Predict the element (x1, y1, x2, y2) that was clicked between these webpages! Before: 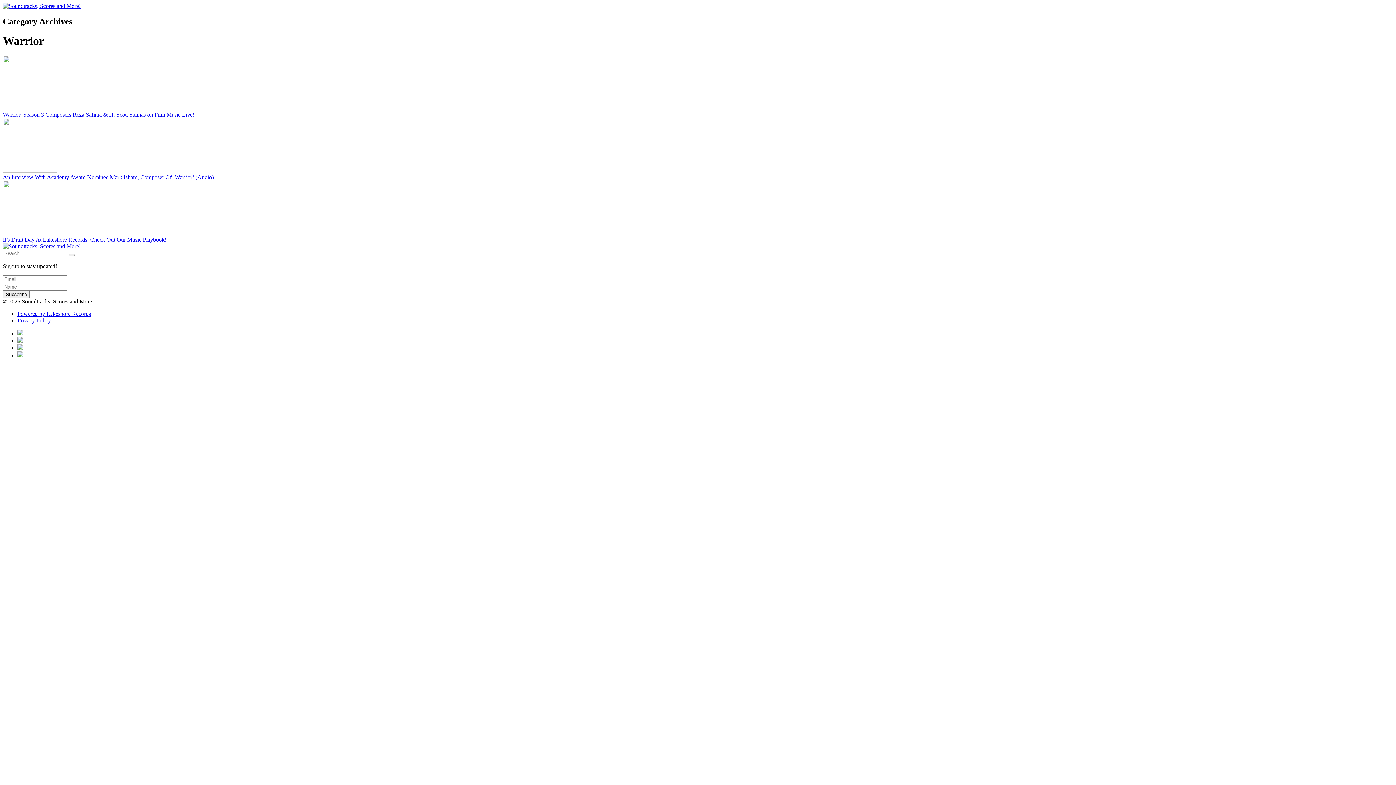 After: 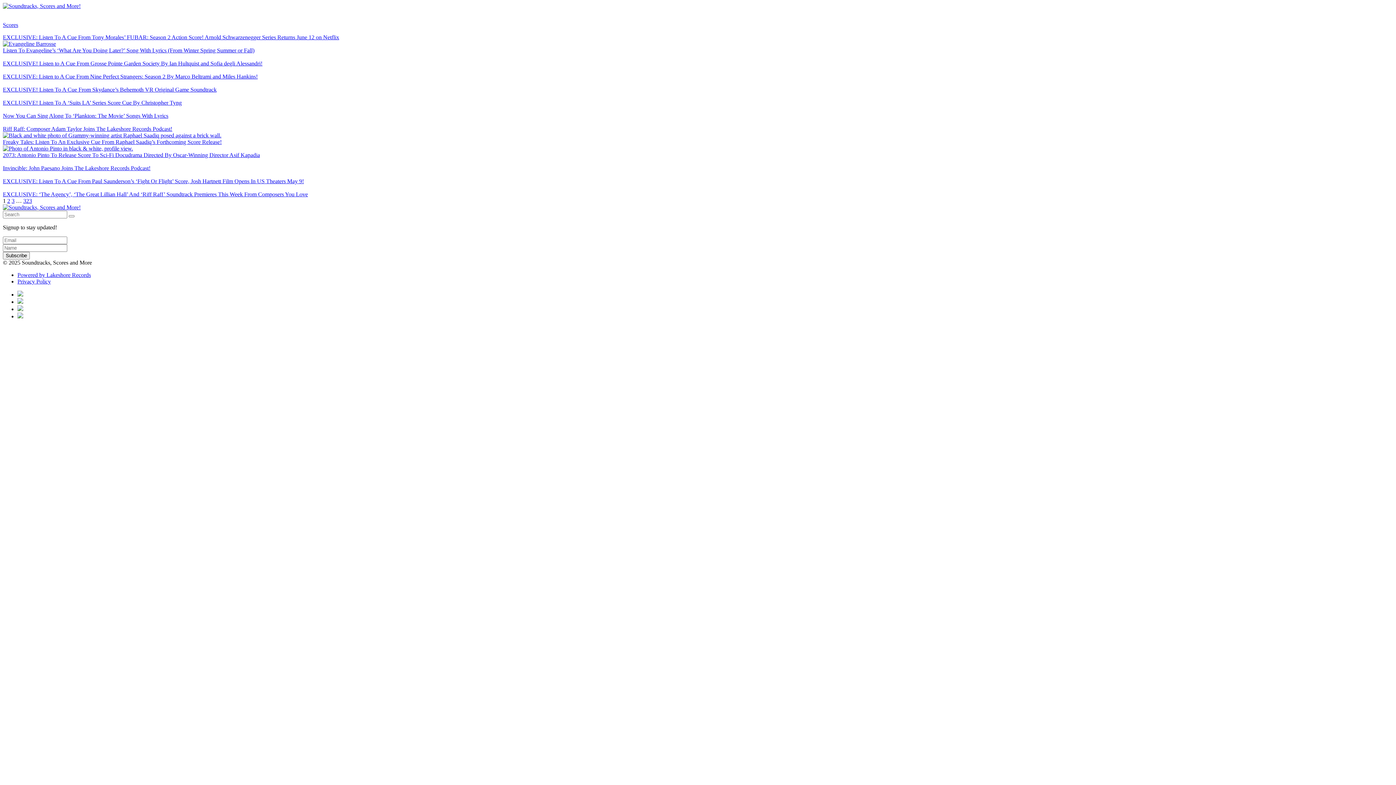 Action: bbox: (2, 243, 80, 249)